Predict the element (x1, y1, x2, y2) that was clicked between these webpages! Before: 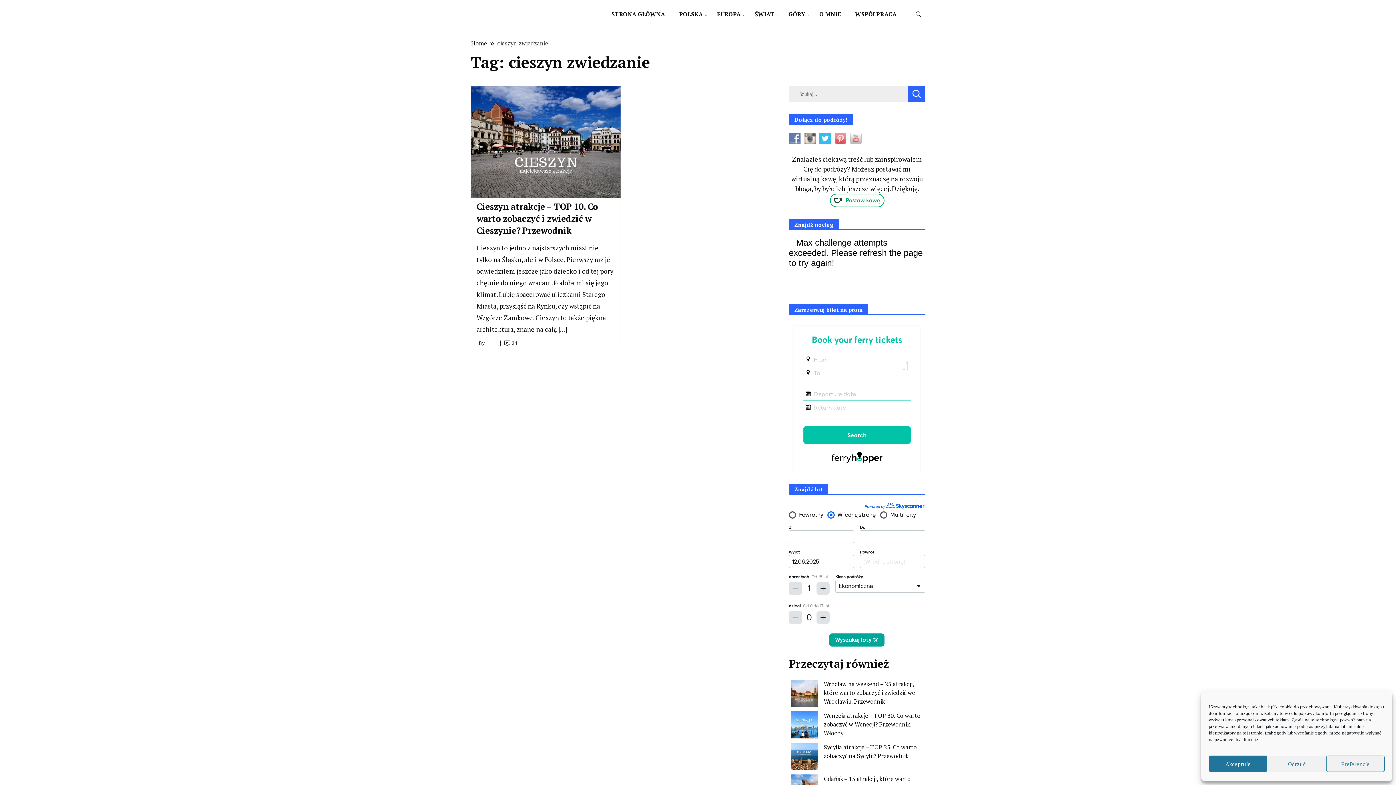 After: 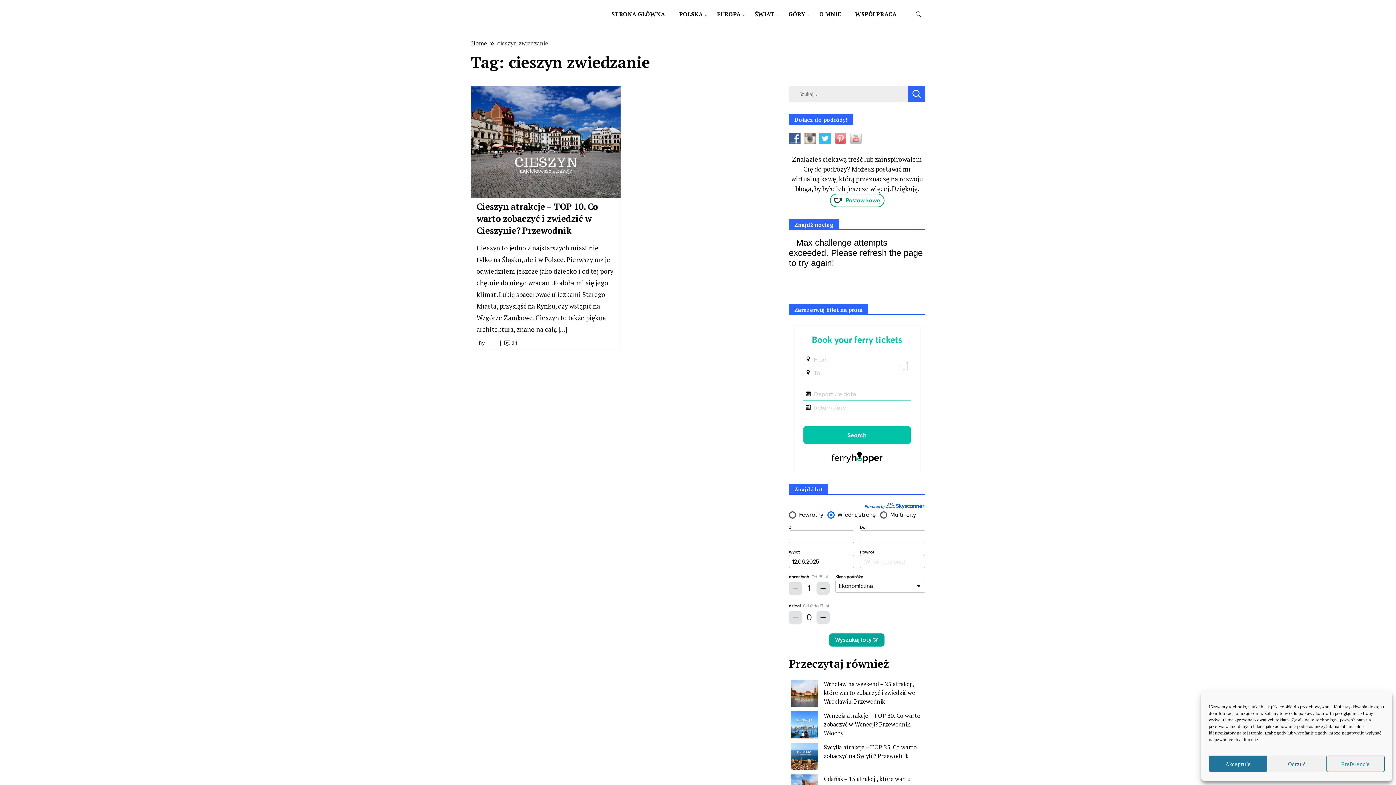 Action: bbox: (789, 133, 804, 142)